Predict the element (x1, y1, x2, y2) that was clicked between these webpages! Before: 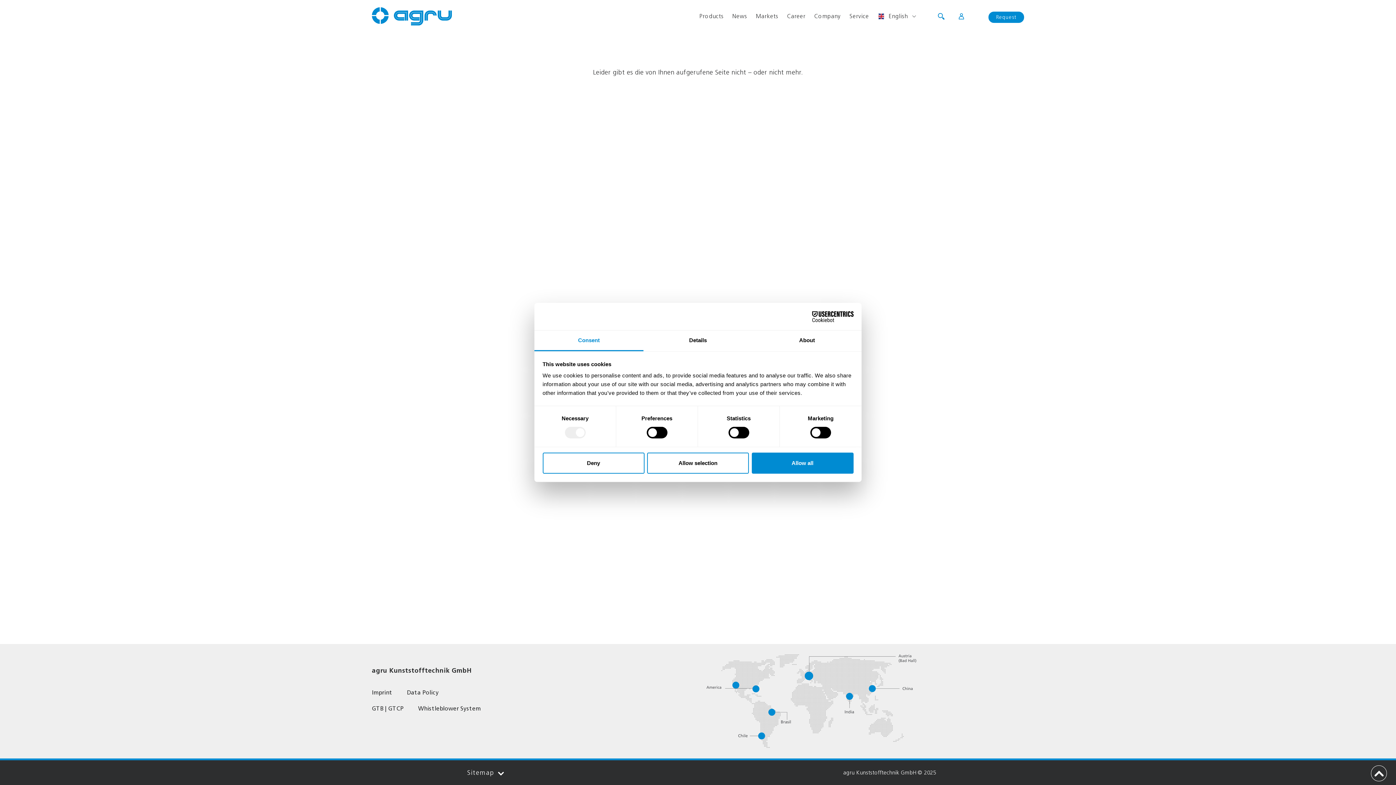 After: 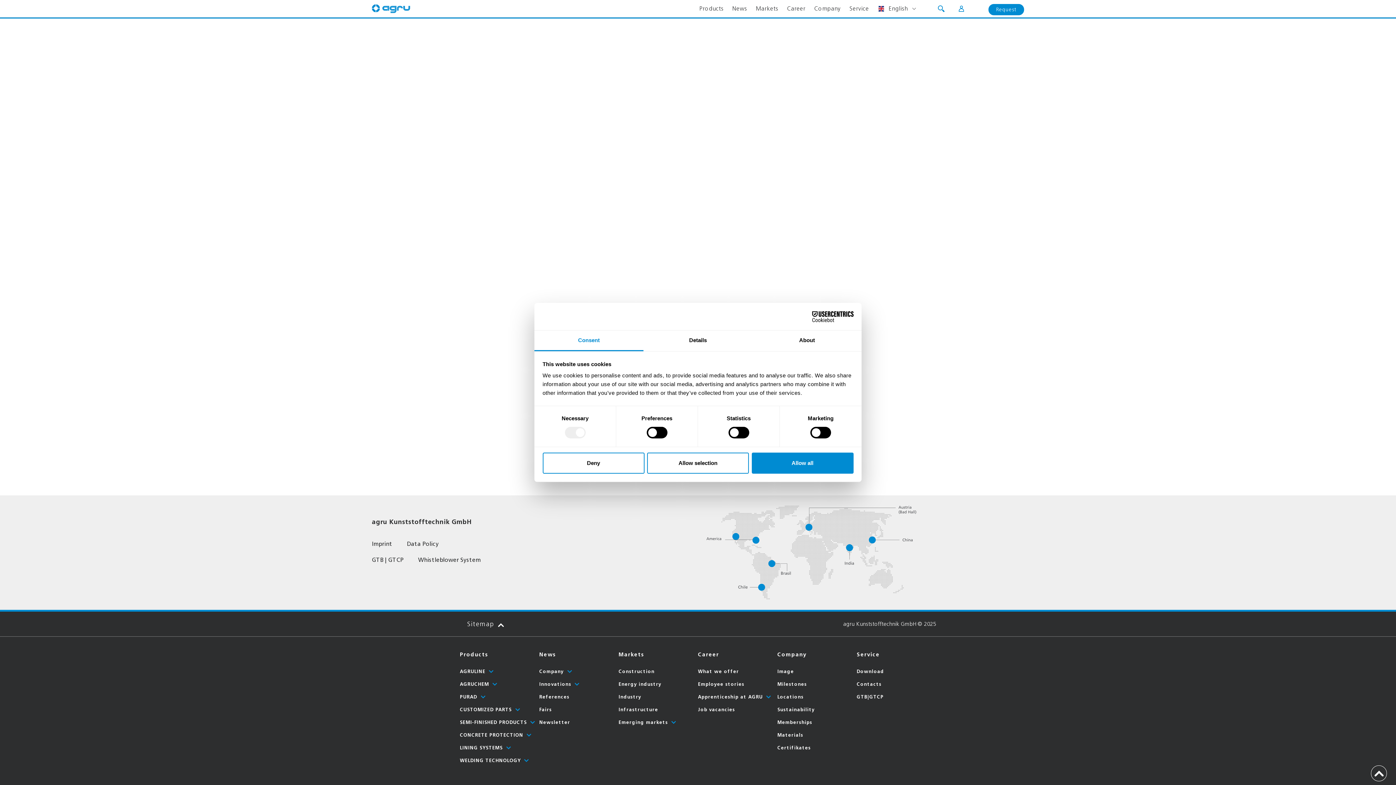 Action: bbox: (460, 766, 511, 780) label: Sitemap